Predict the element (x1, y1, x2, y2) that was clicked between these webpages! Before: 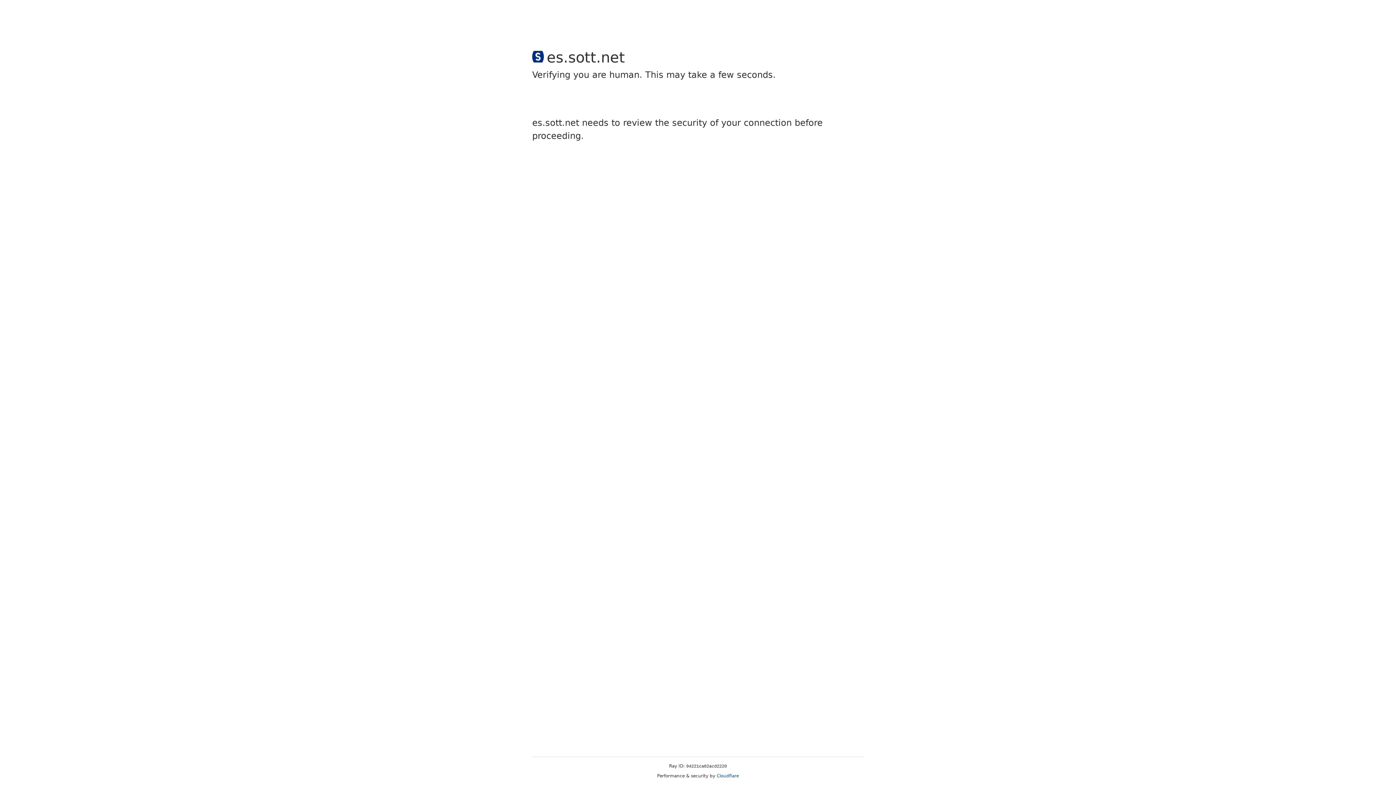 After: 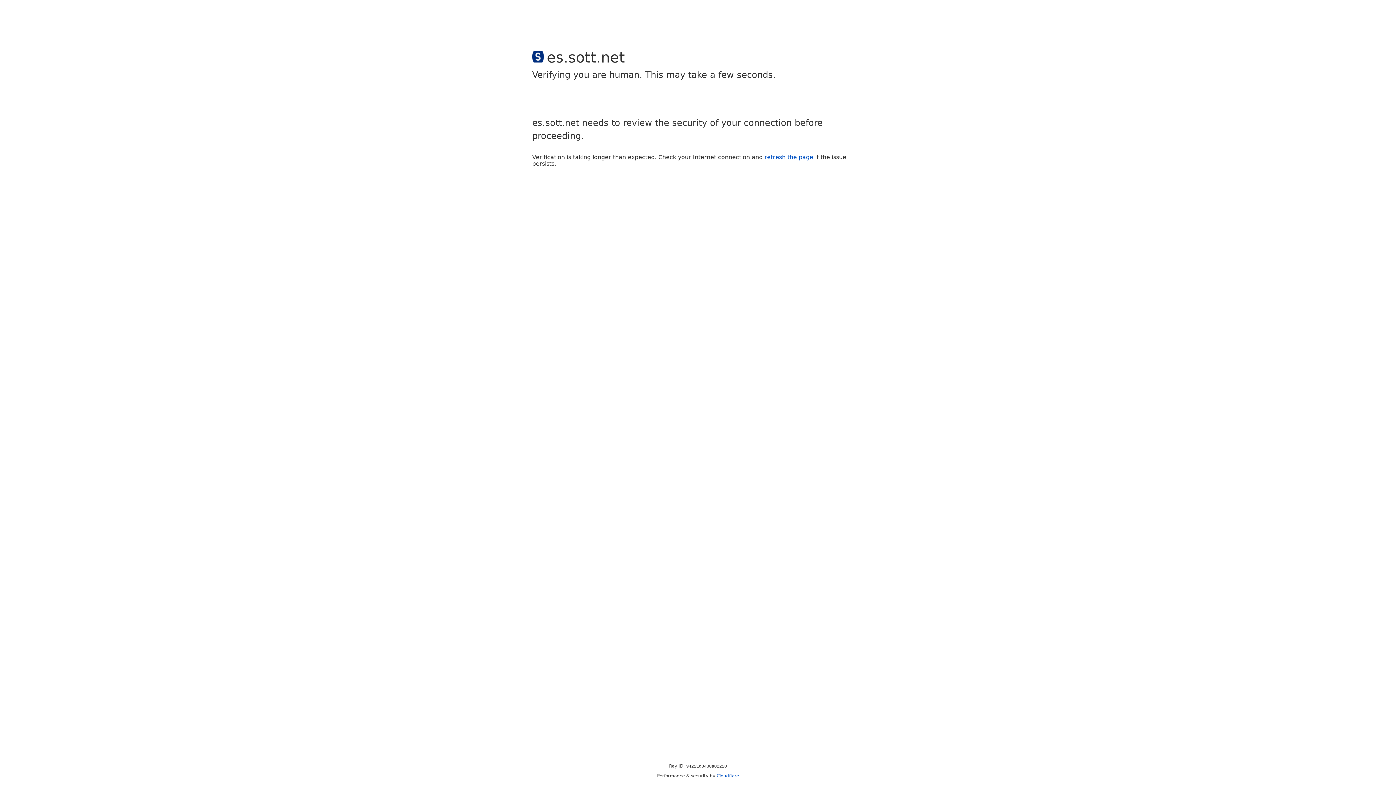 Action: bbox: (716, 773, 739, 778) label: Cloudflare